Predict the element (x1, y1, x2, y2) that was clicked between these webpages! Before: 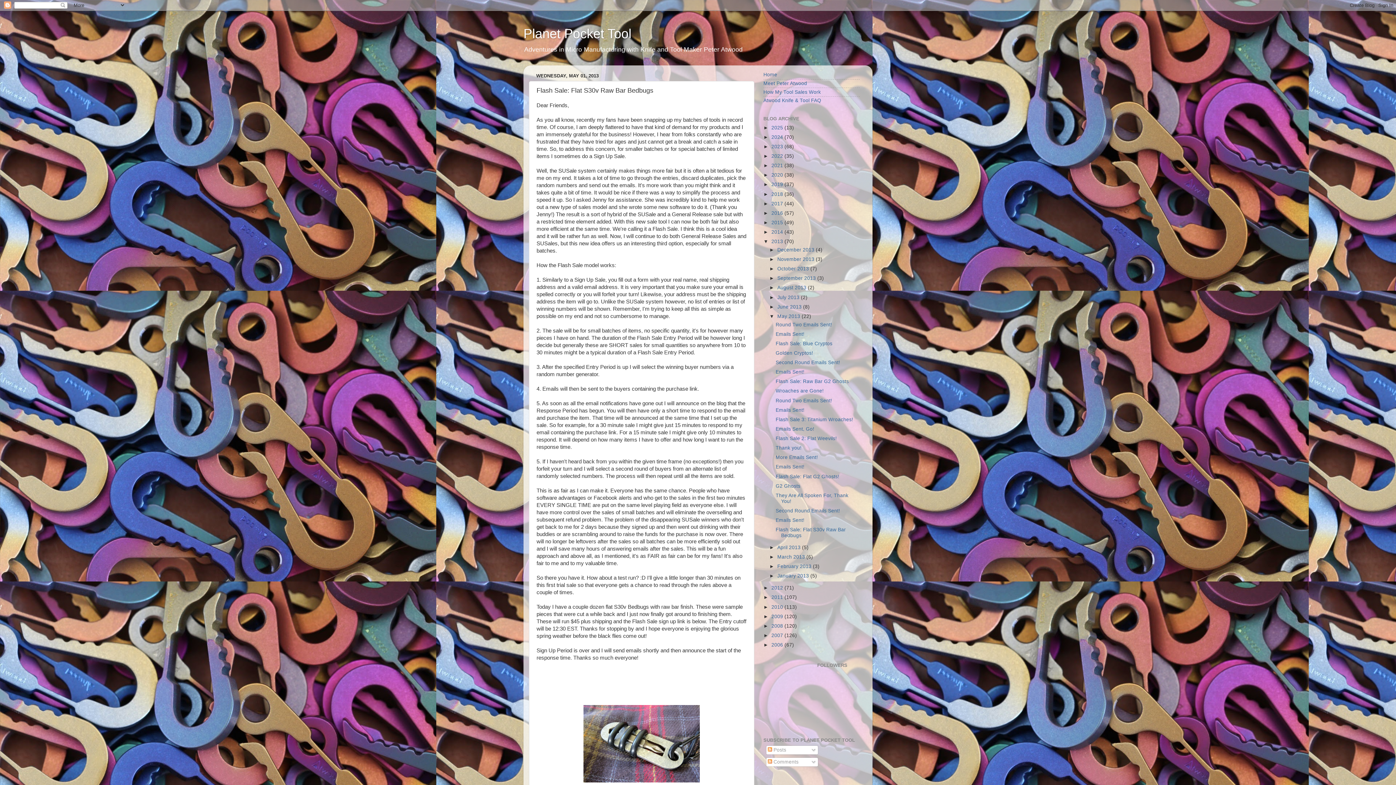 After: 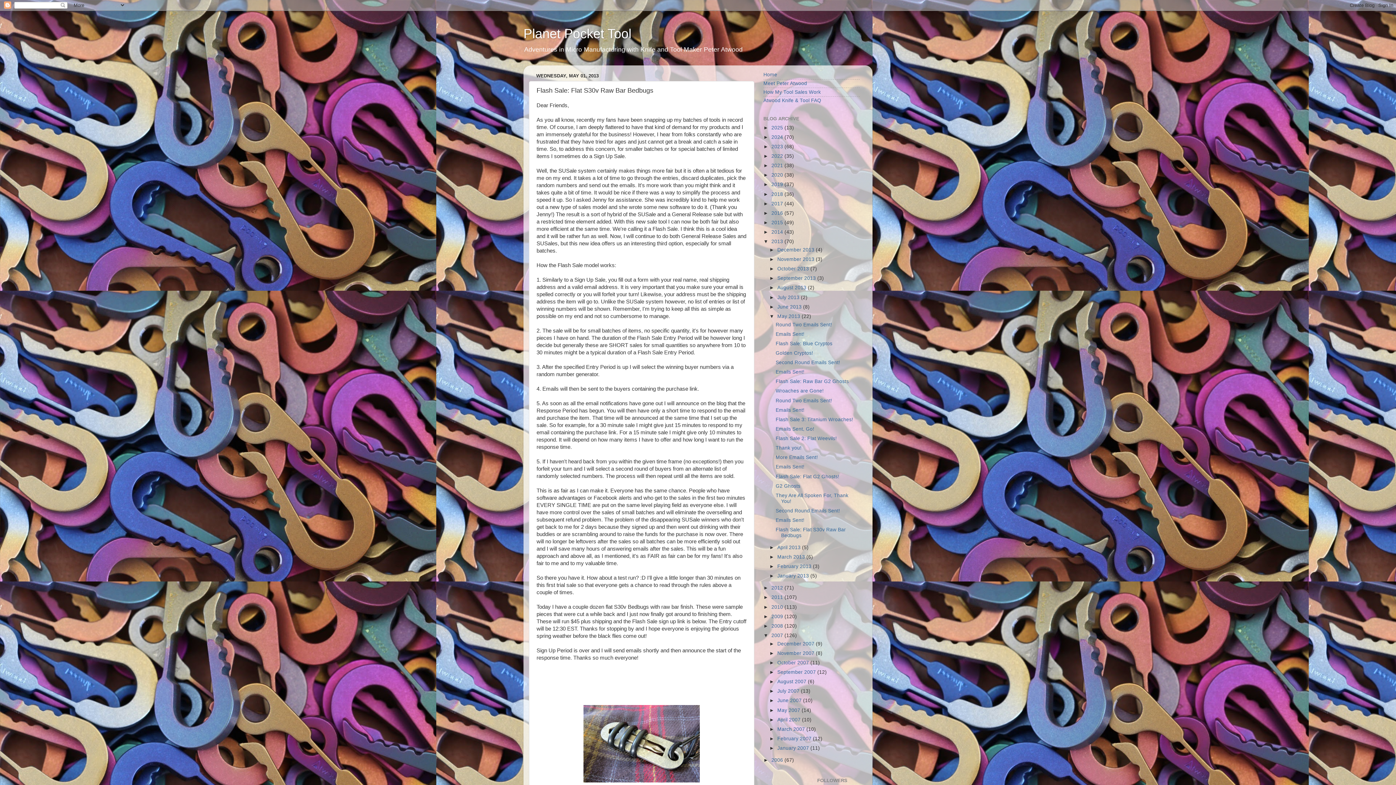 Action: label: ►   bbox: (763, 633, 771, 638)